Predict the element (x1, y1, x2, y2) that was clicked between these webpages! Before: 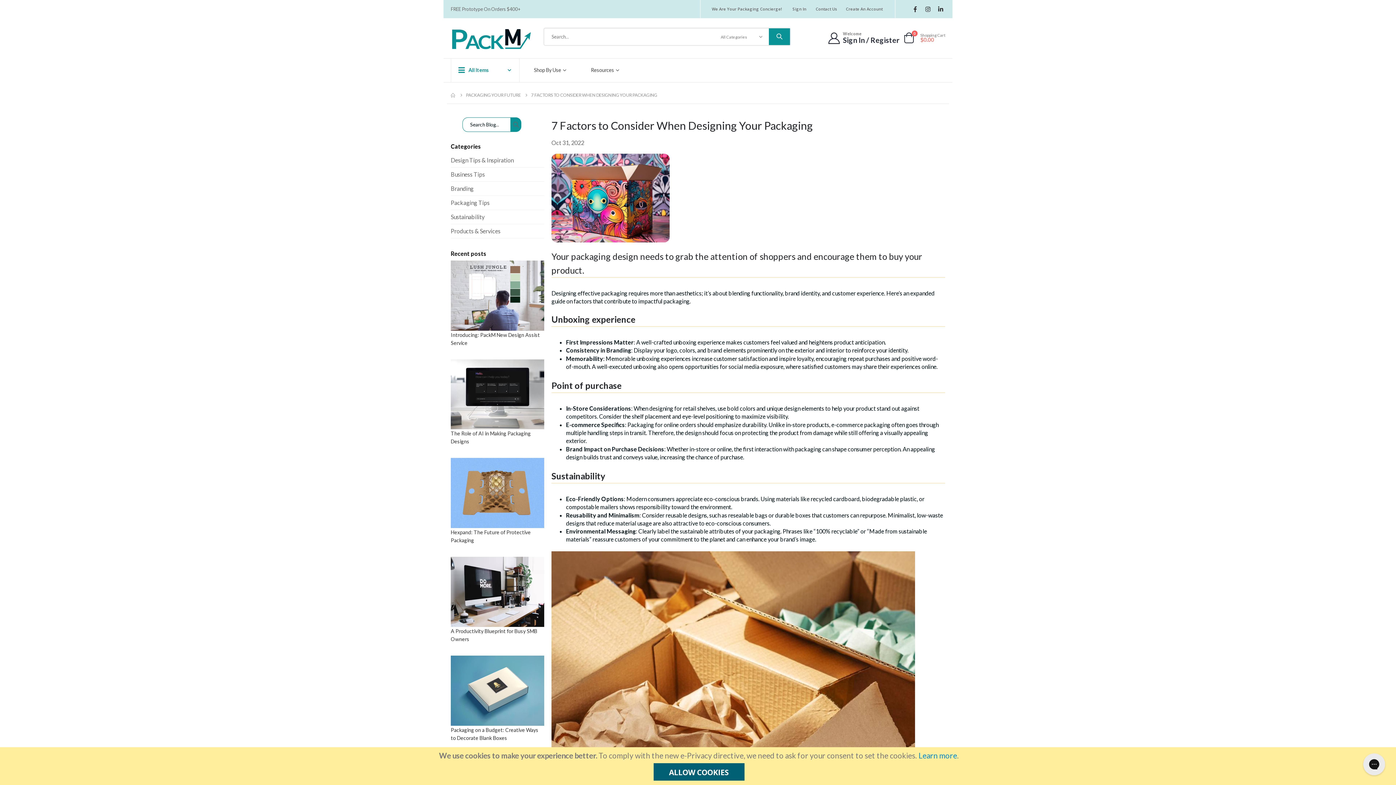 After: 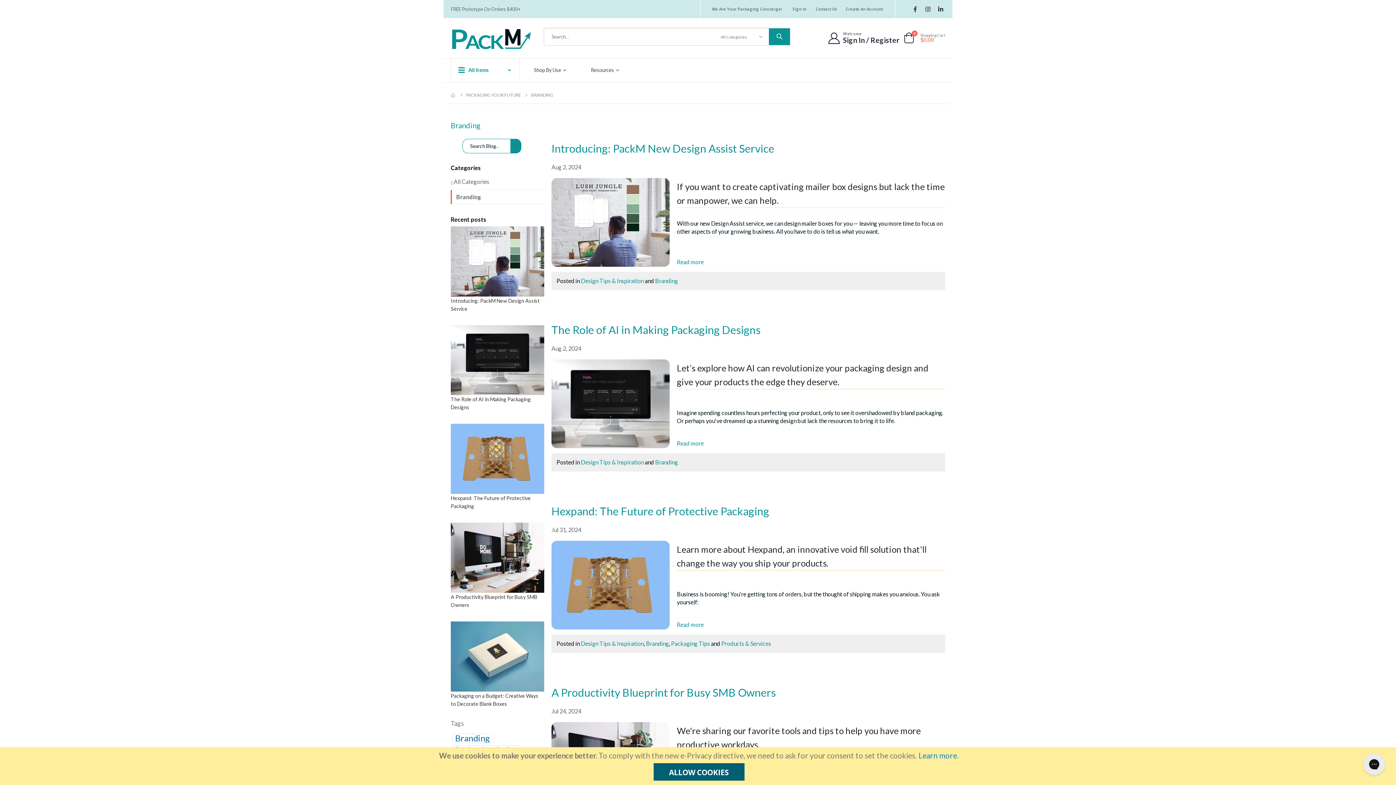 Action: bbox: (450, 185, 473, 191) label: Branding